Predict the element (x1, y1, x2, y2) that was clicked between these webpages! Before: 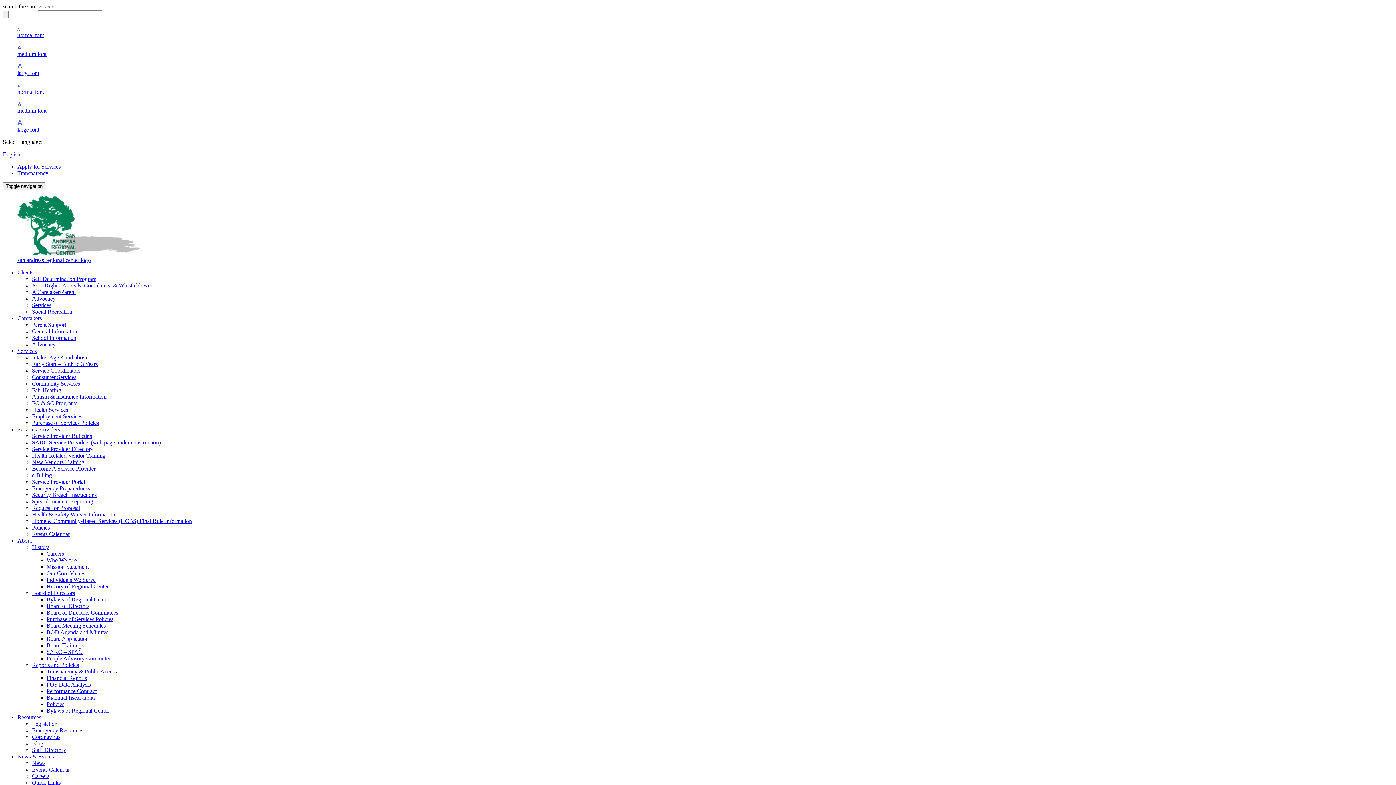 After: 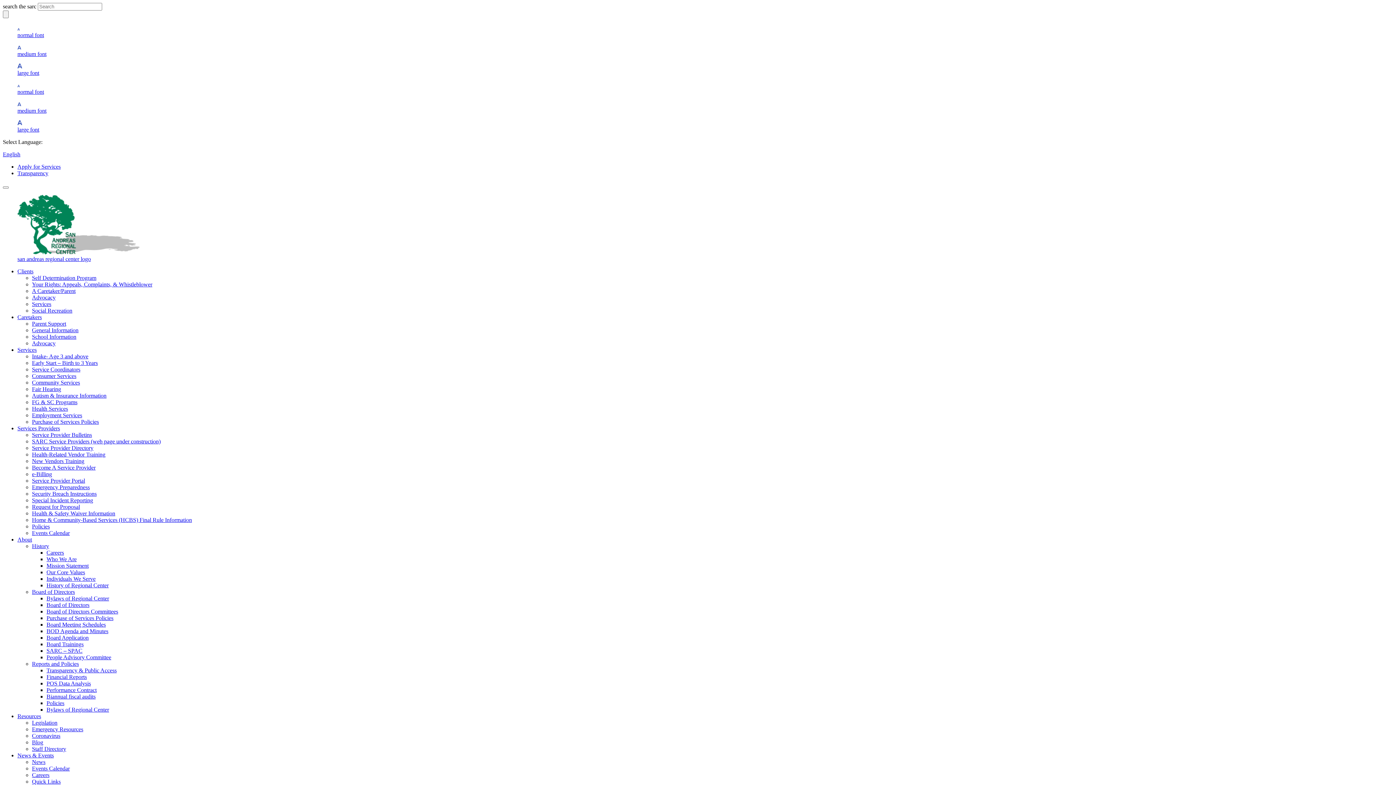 Action: label: Quick Links bbox: (32, 780, 60, 786)